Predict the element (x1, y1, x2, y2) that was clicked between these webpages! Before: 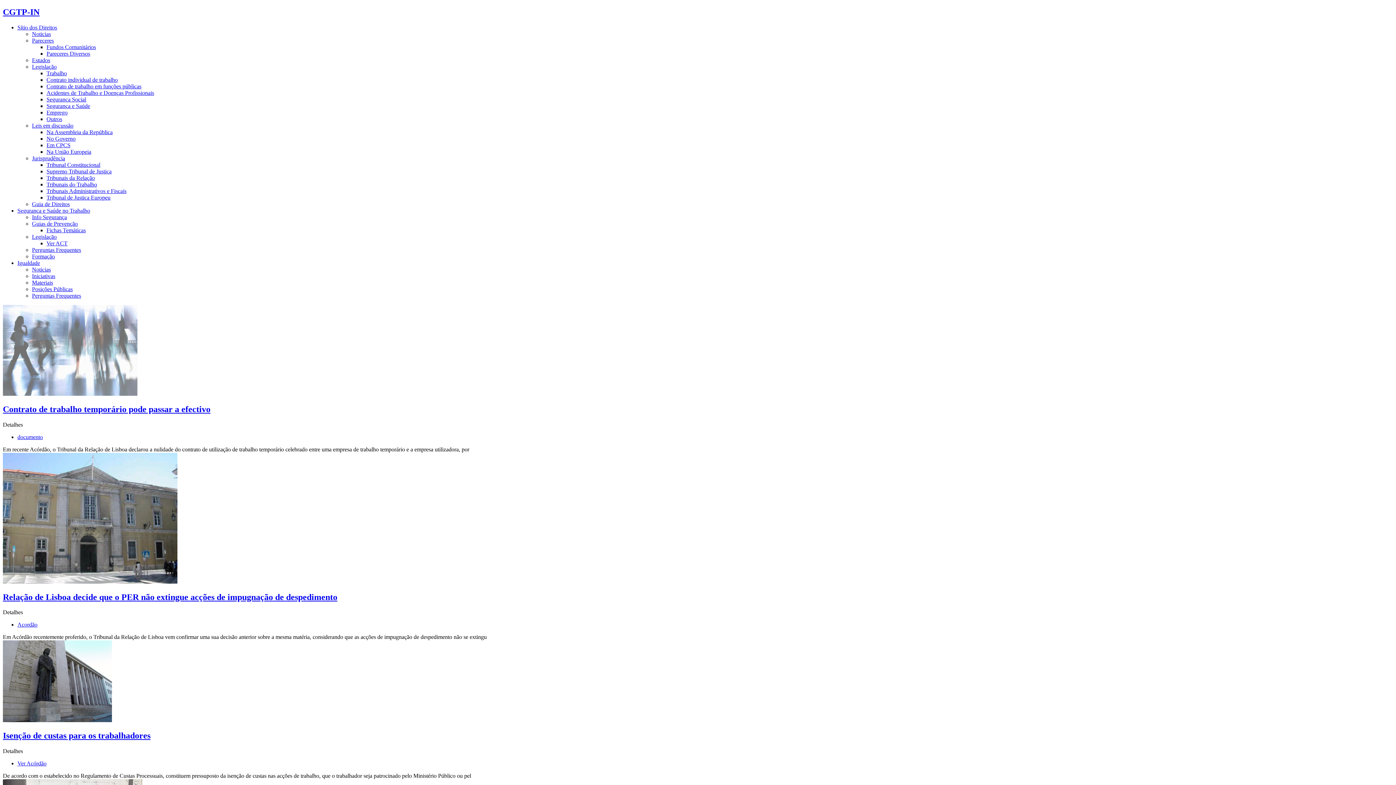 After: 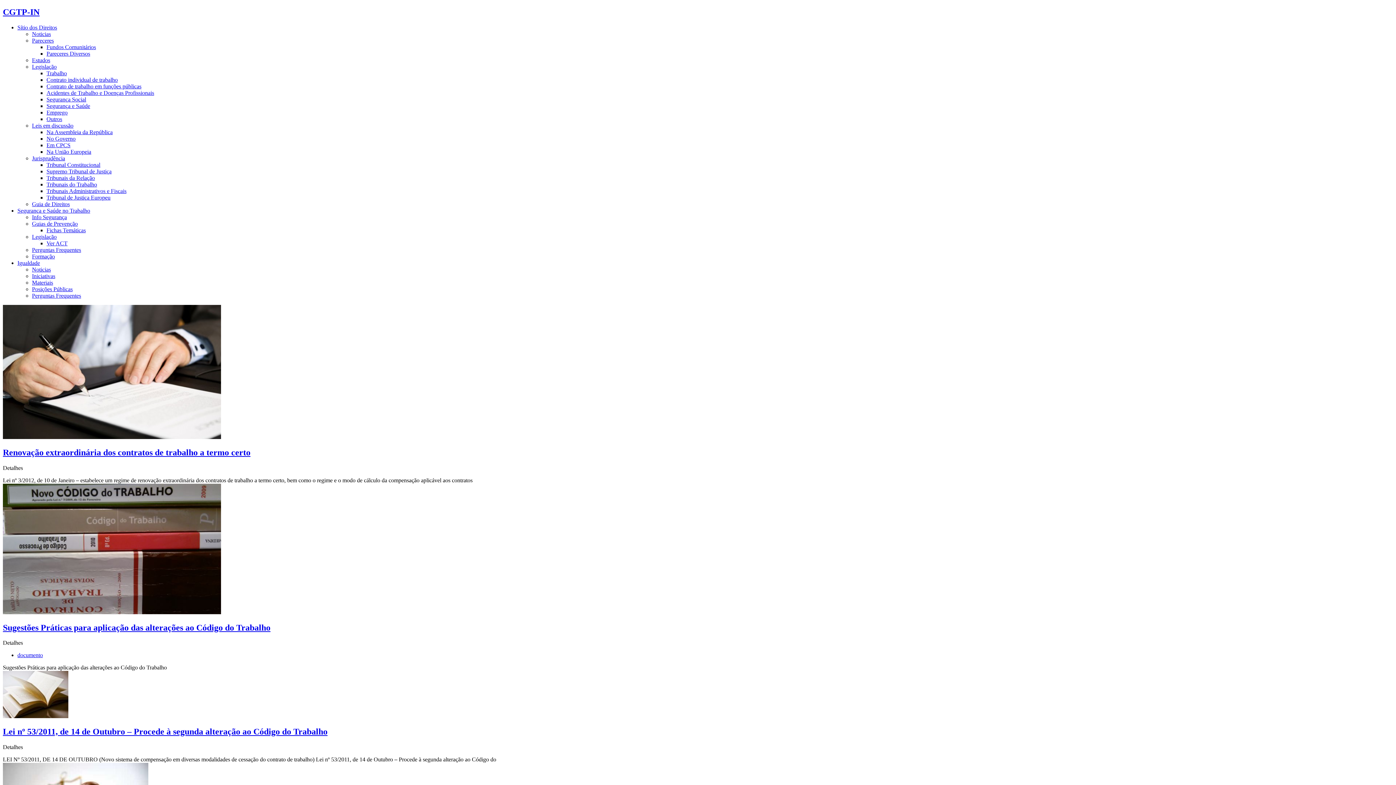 Action: bbox: (46, 76, 117, 82) label: Contrato individual de trabalho